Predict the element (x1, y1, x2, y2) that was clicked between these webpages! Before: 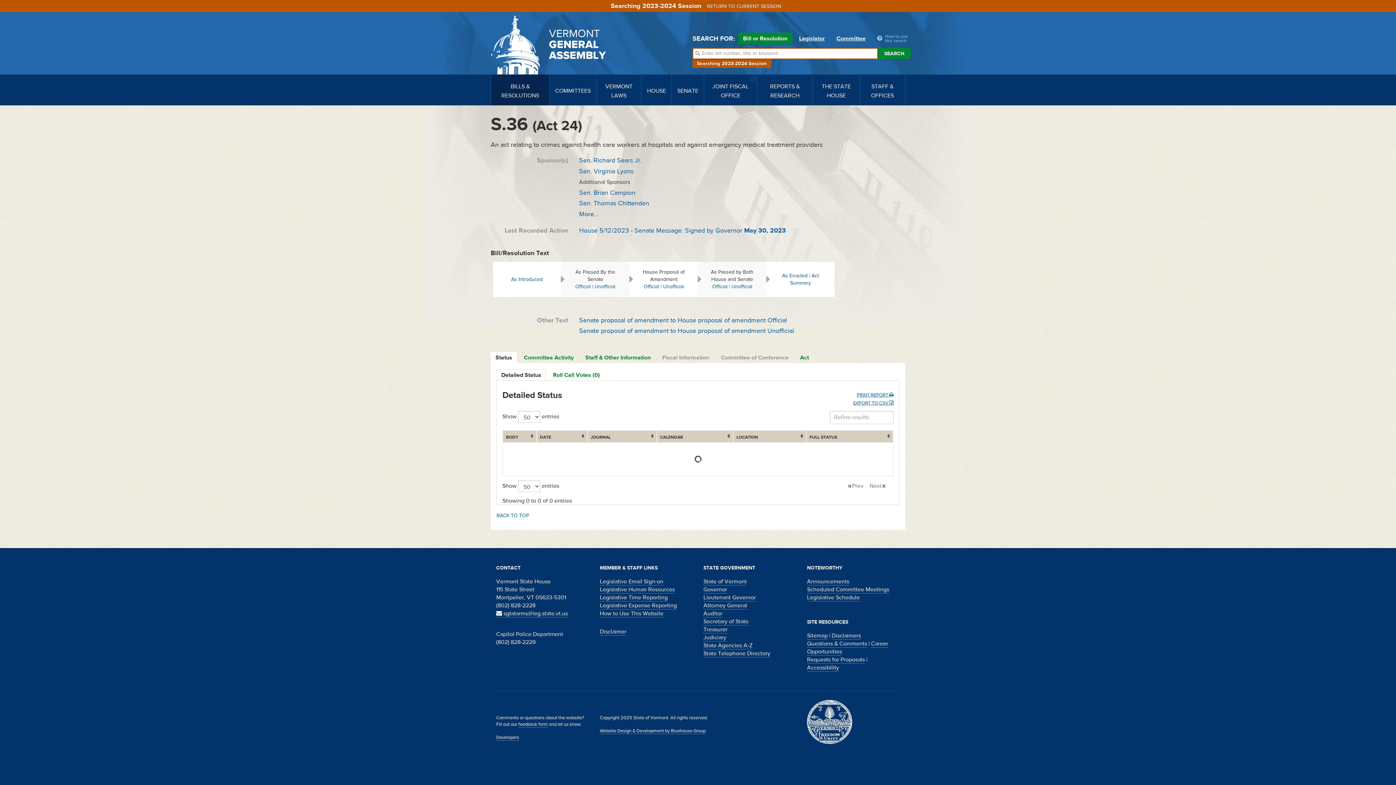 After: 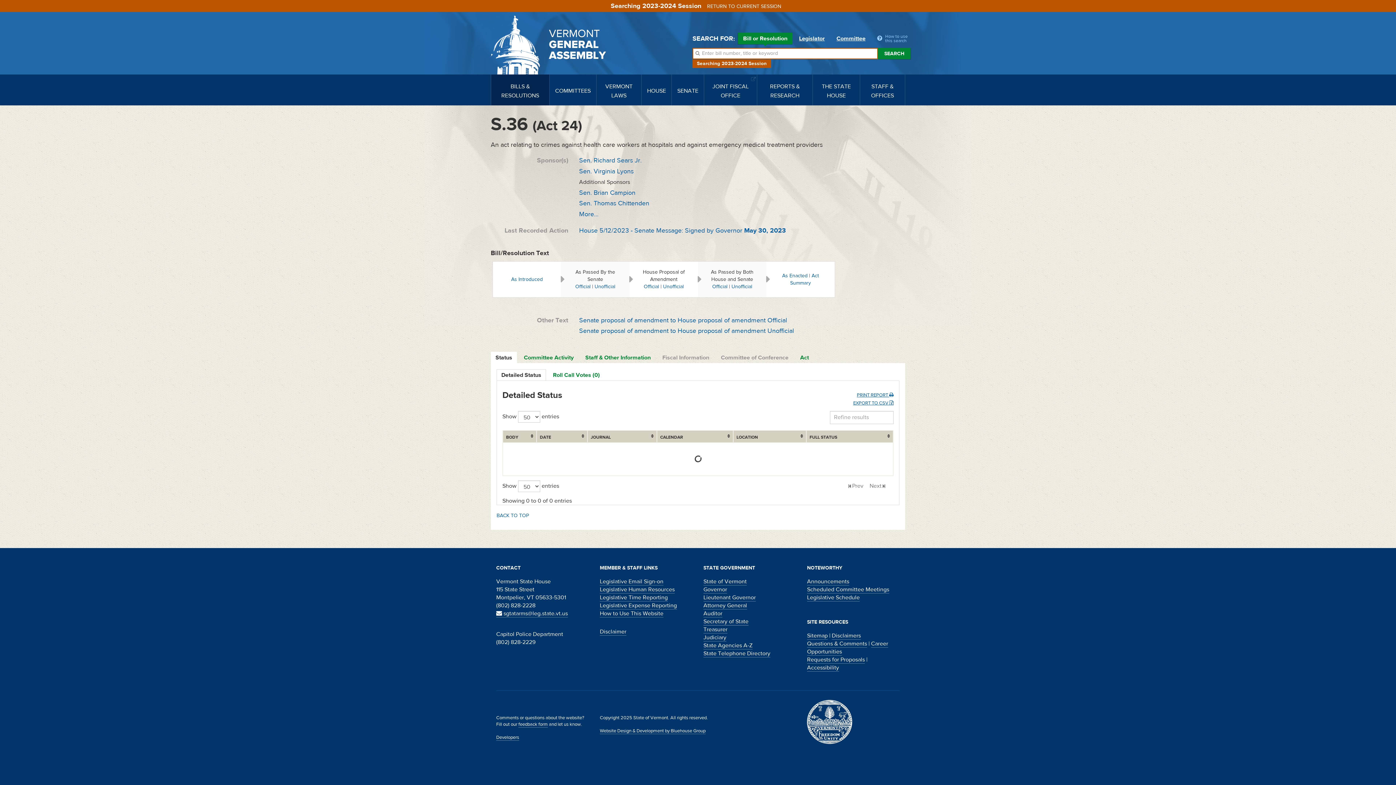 Action: label: Secretary of State bbox: (703, 618, 748, 625)